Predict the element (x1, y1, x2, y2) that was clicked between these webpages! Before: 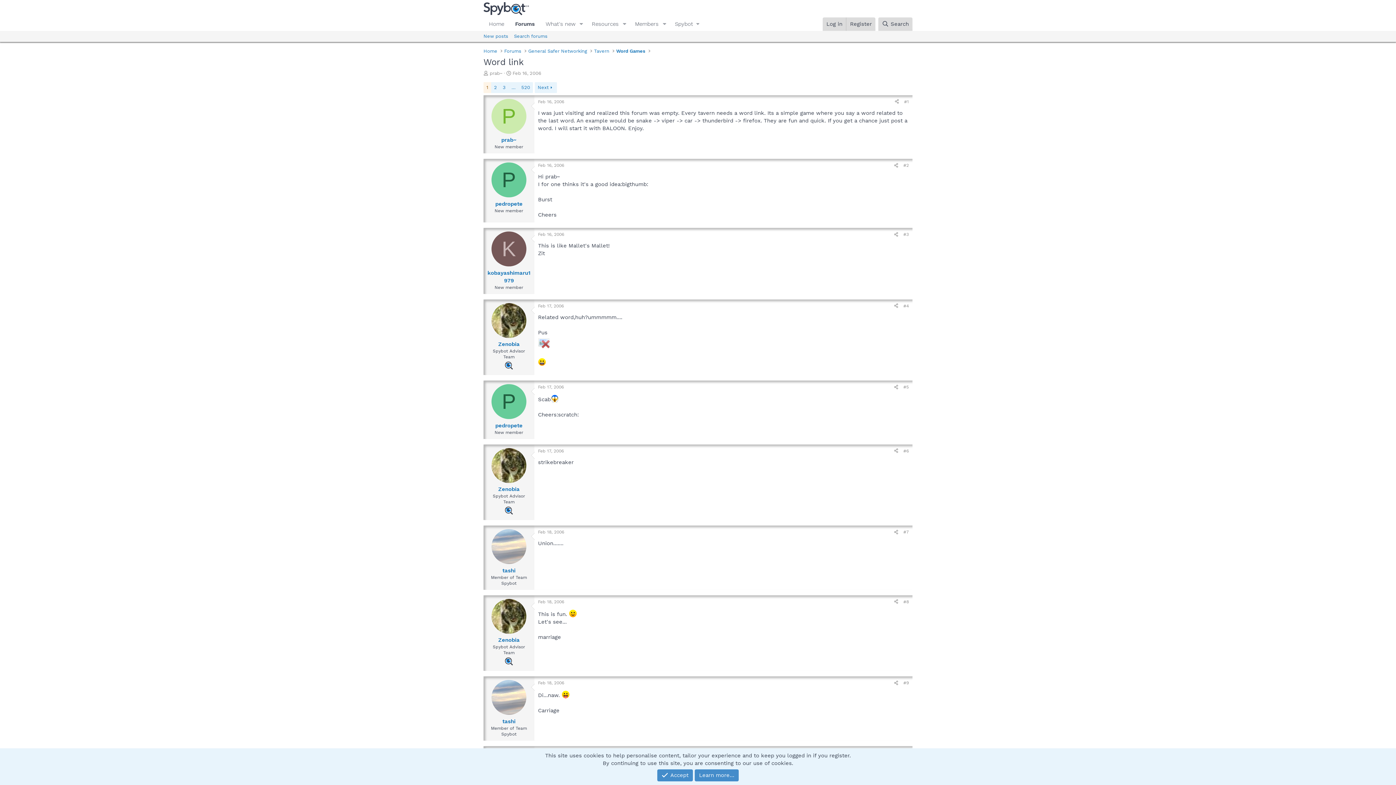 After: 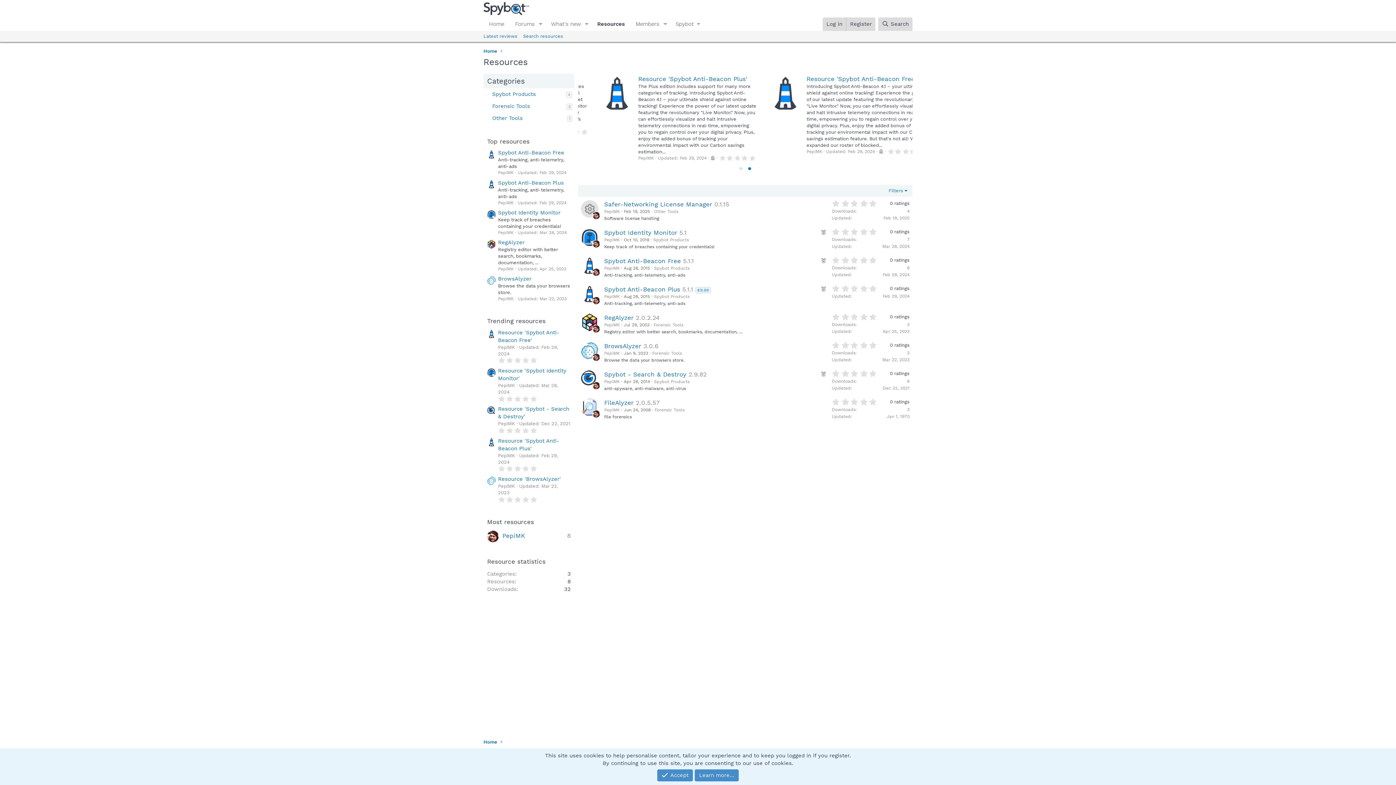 Action: label: Resources bbox: (586, 17, 619, 30)